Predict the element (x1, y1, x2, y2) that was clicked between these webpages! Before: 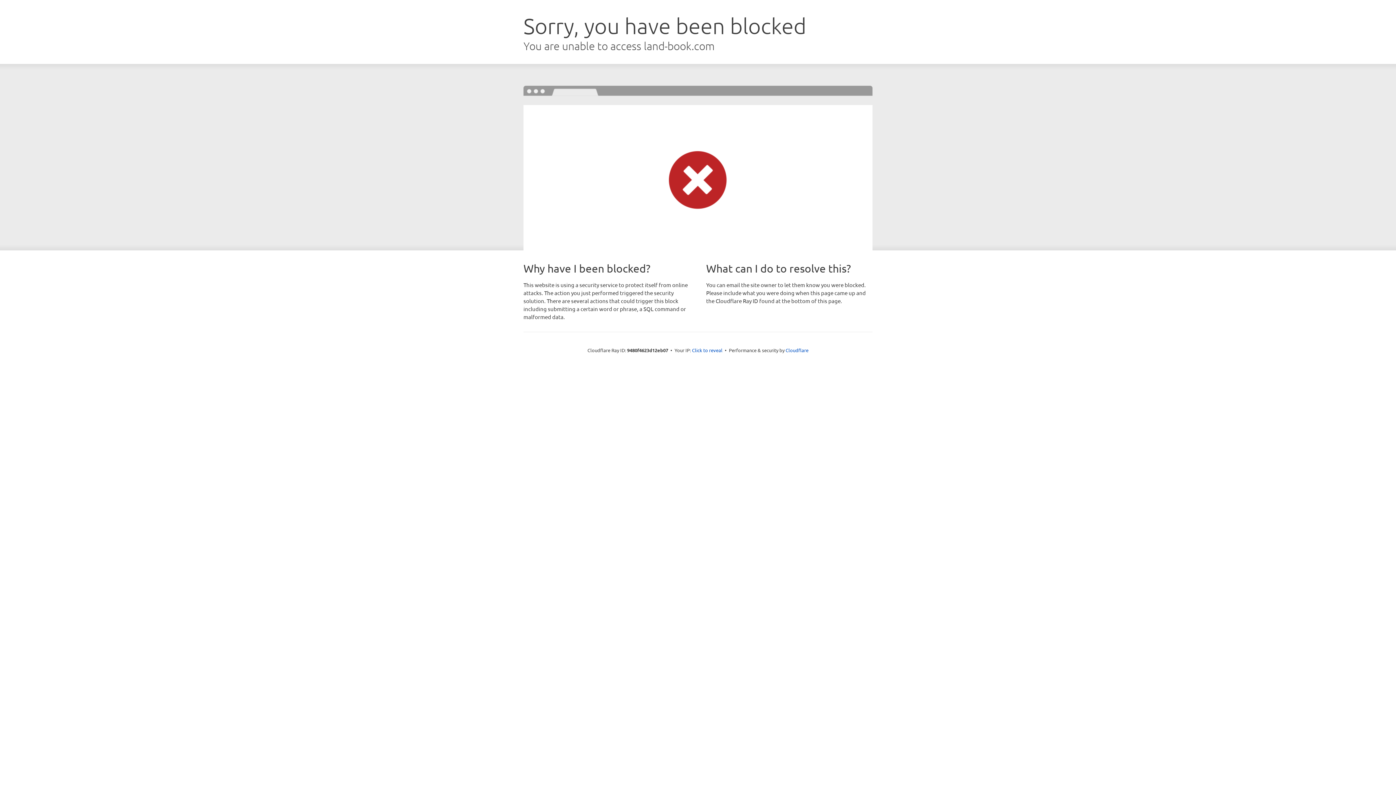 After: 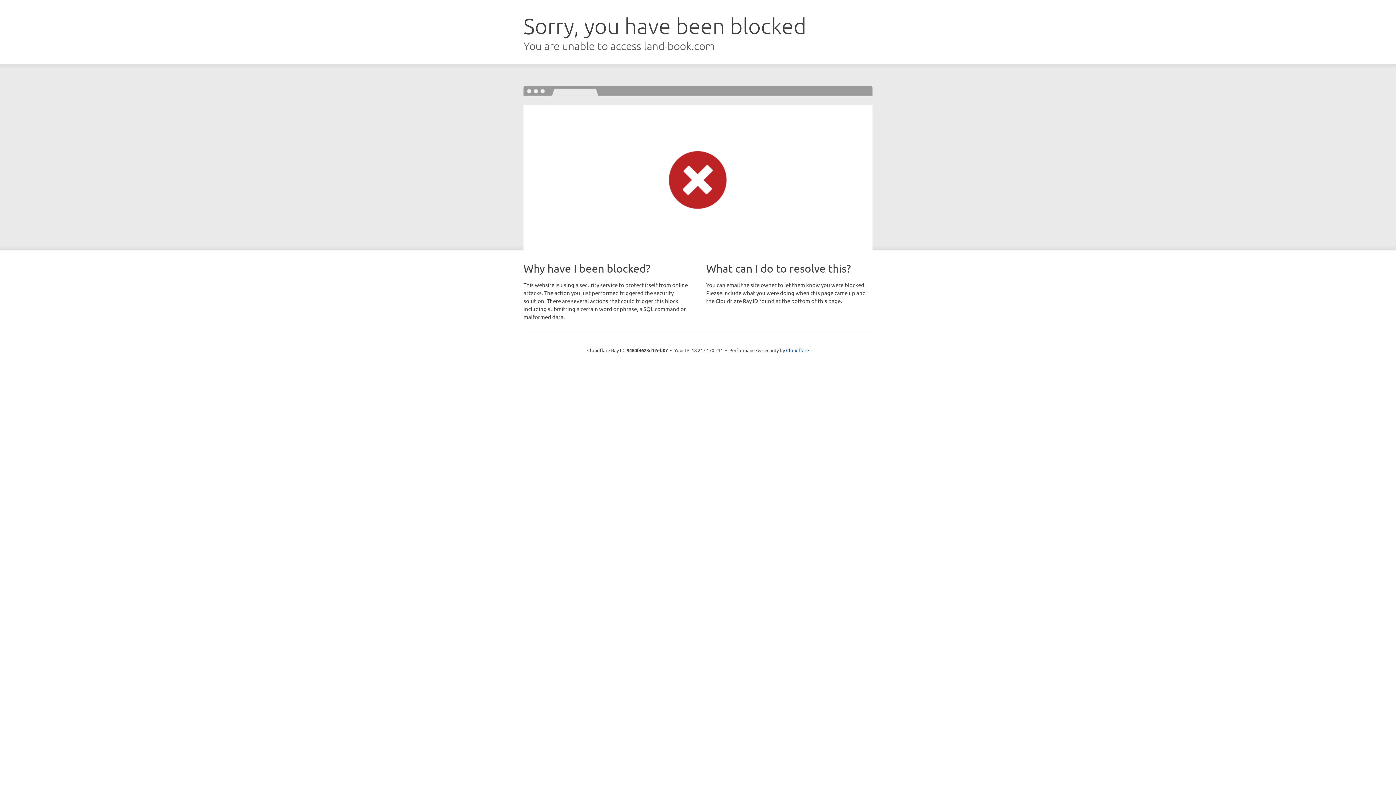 Action: bbox: (692, 346, 722, 353) label: Click to reveal